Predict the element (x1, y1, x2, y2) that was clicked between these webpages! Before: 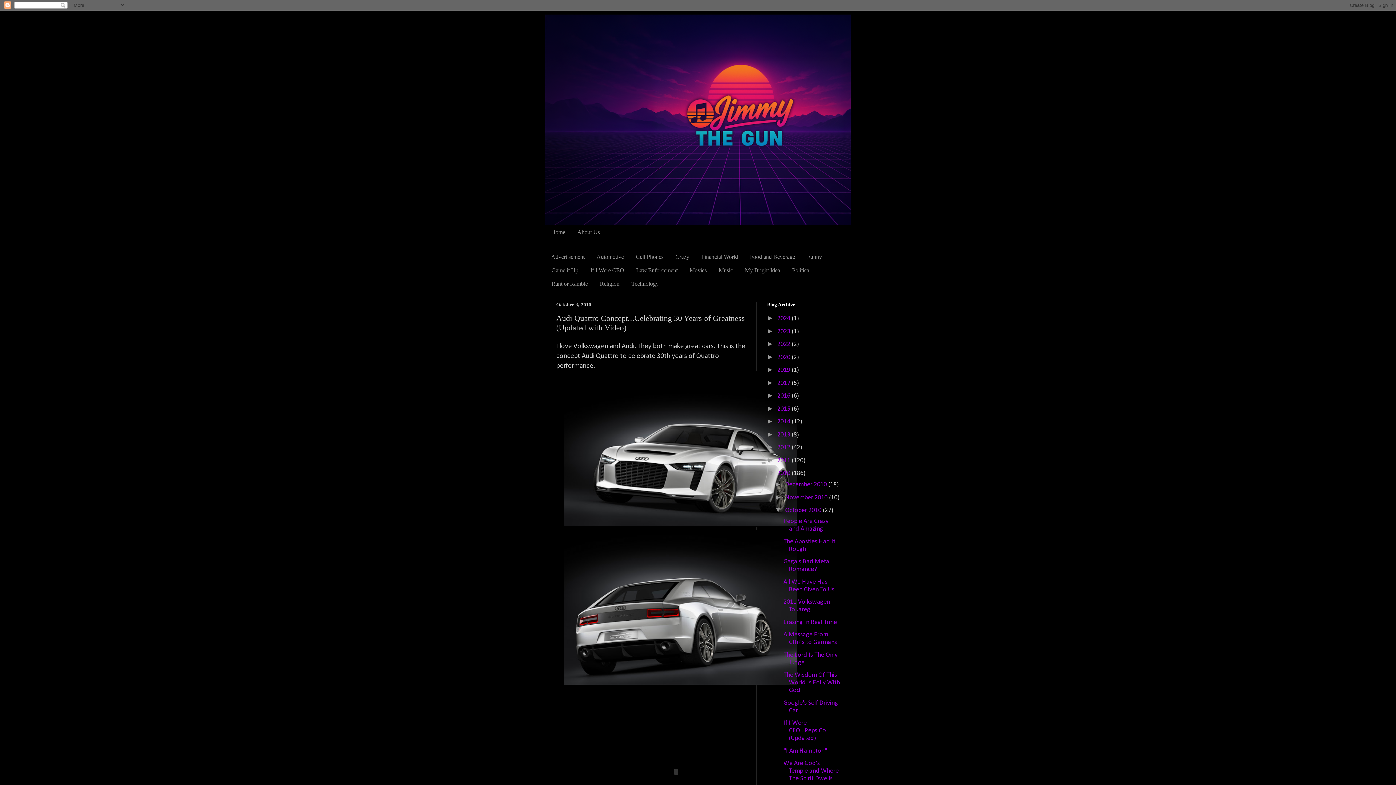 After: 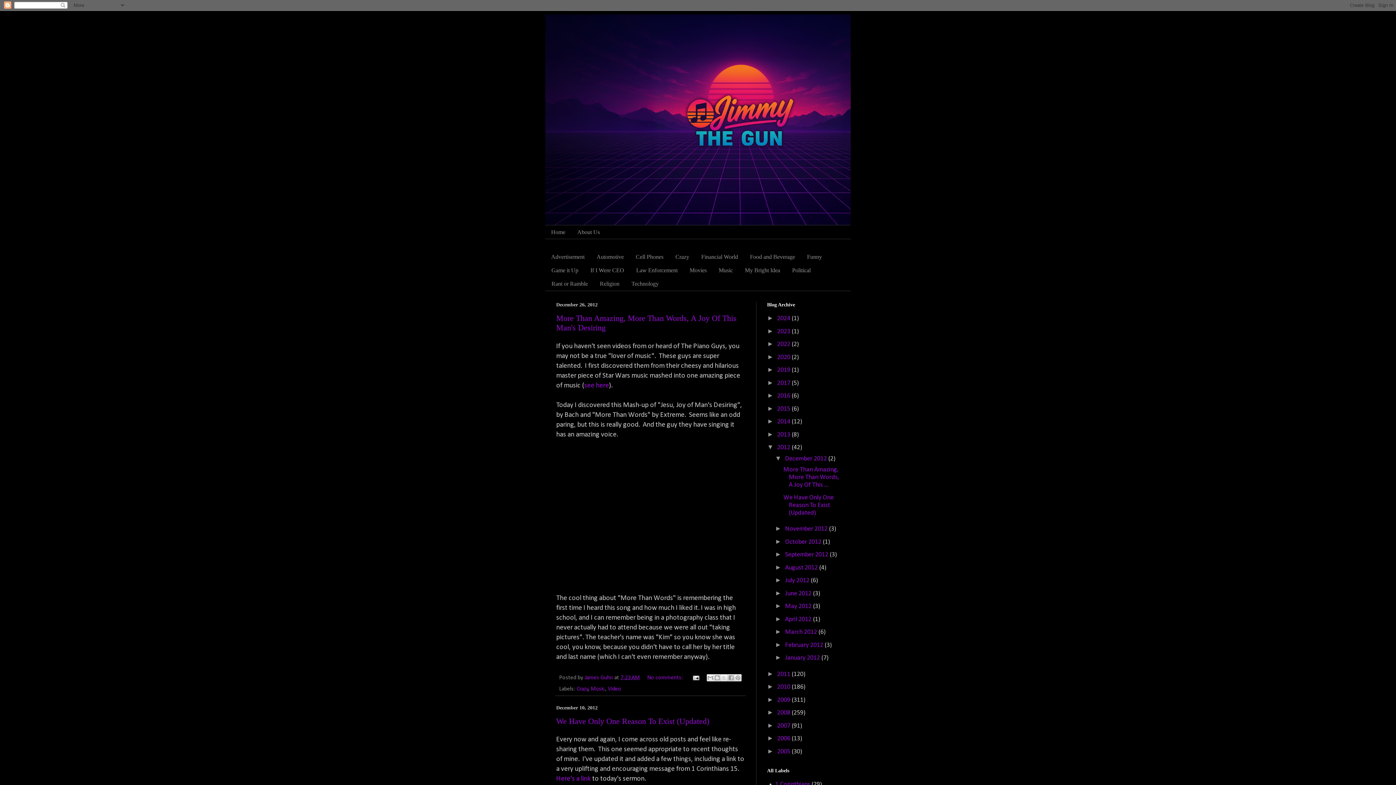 Action: label: 2012  bbox: (777, 444, 792, 451)